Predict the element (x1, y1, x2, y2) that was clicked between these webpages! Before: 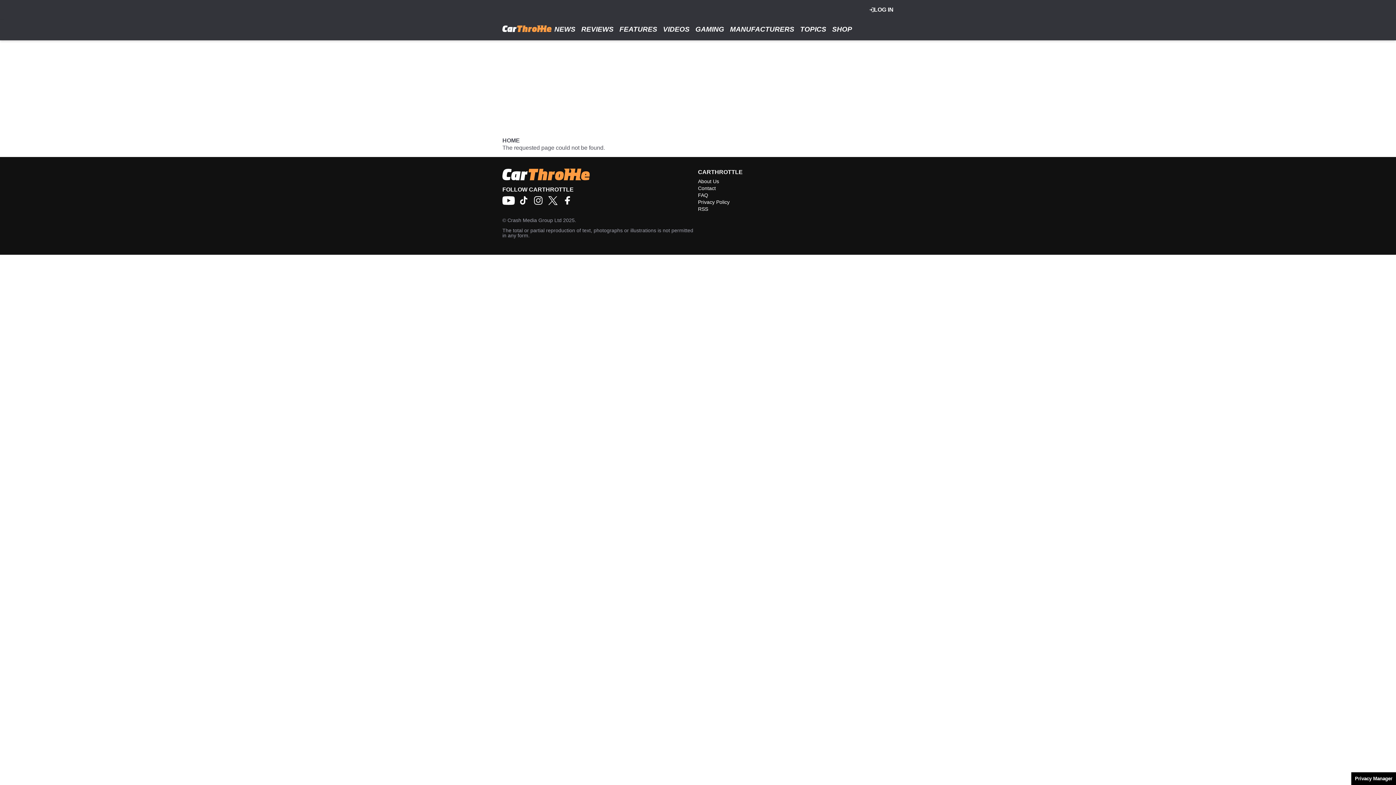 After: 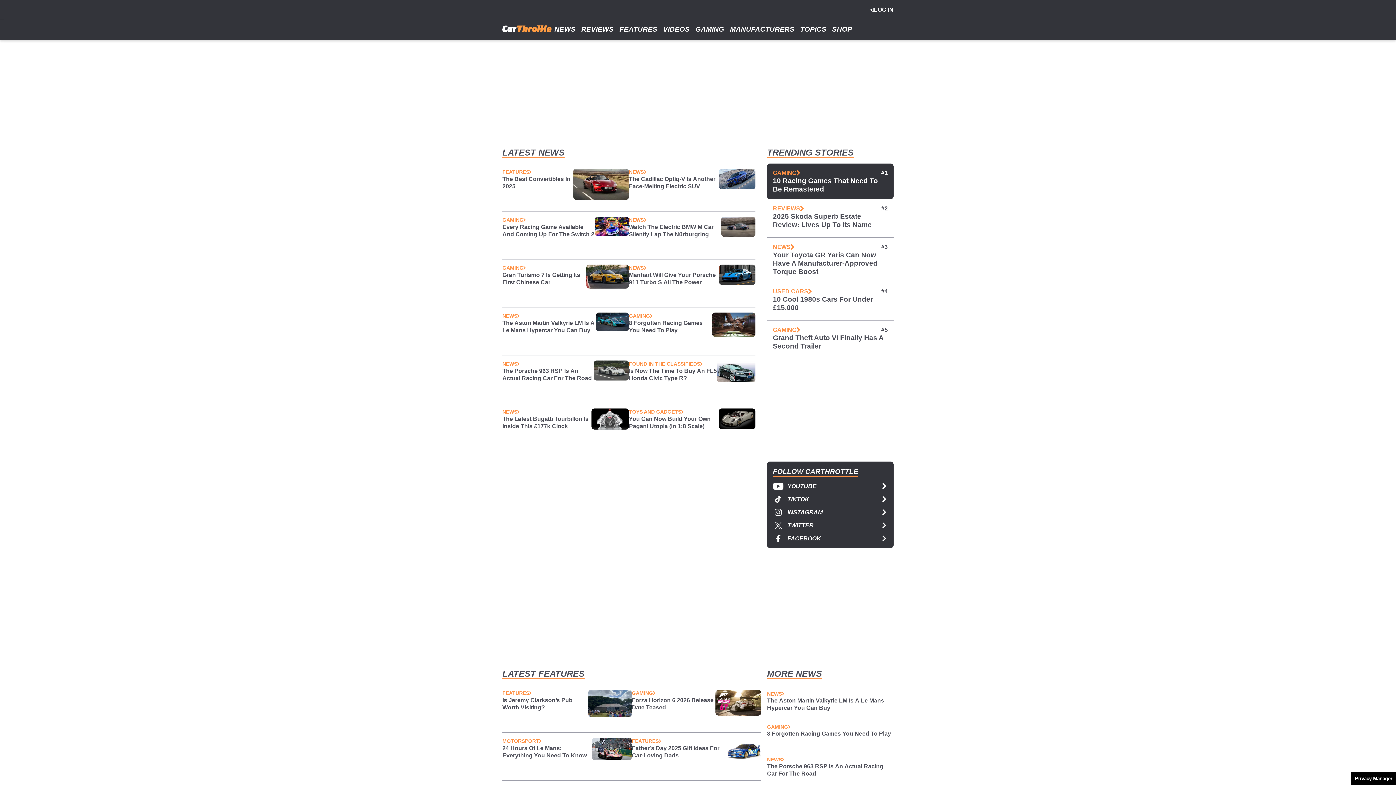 Action: bbox: (502, 137, 520, 144) label: HOME